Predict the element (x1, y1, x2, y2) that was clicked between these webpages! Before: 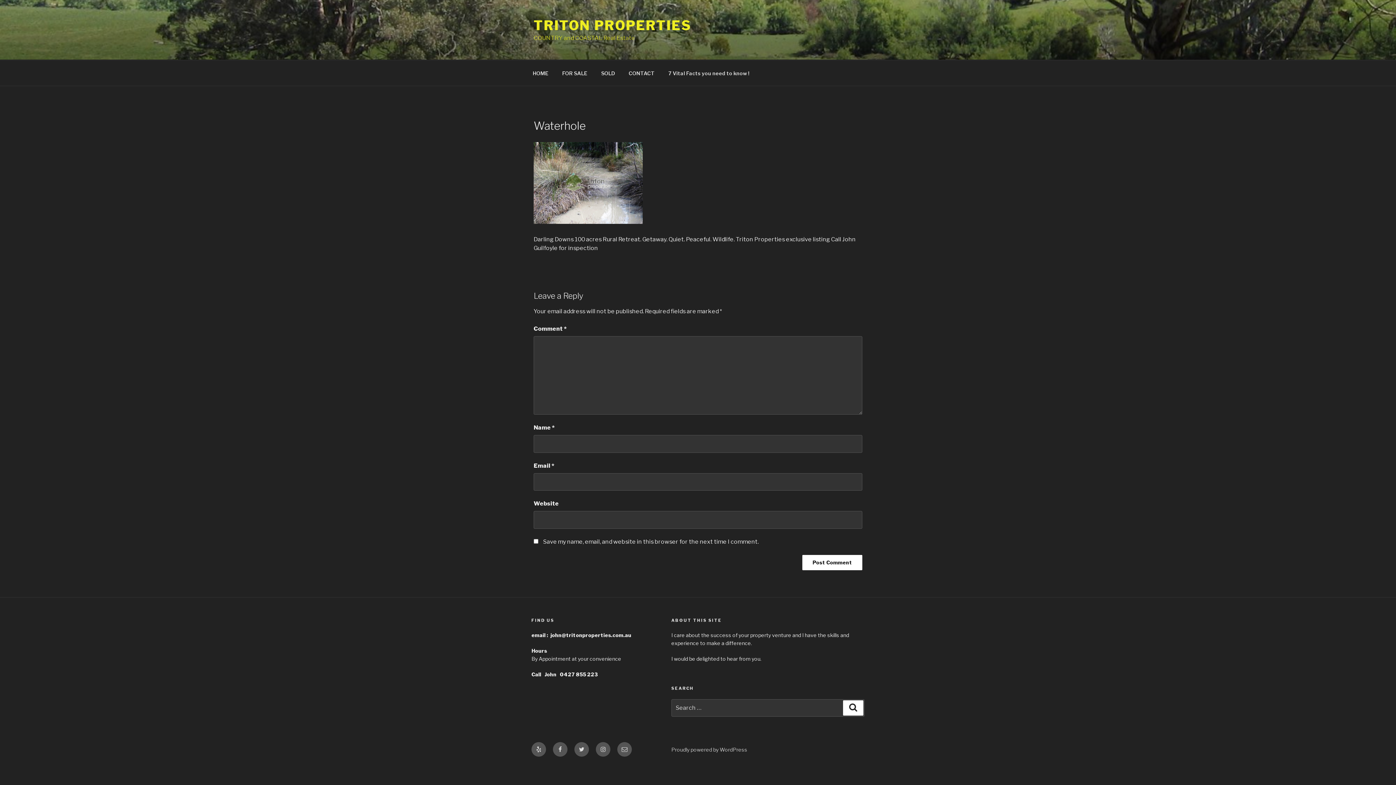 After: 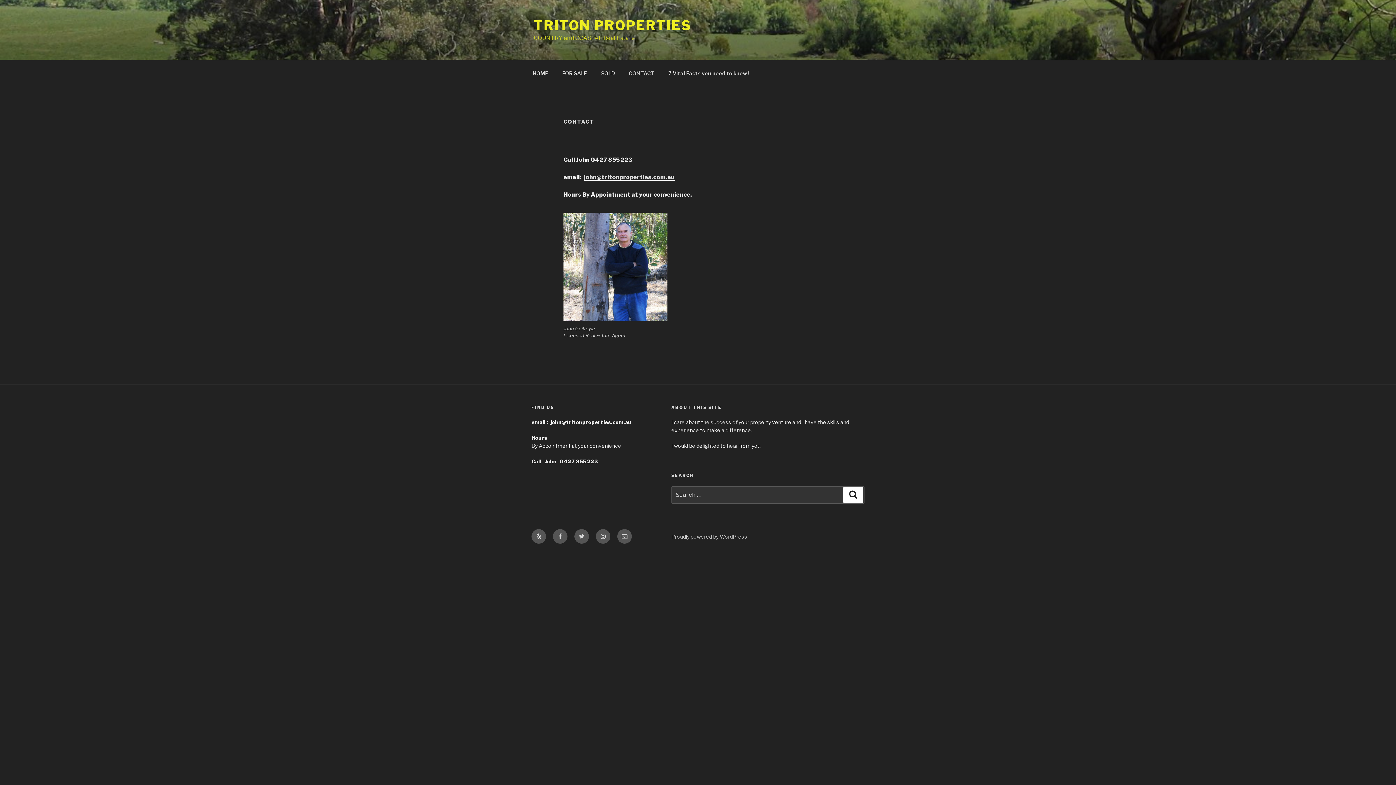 Action: bbox: (622, 64, 661, 82) label: CONTACT